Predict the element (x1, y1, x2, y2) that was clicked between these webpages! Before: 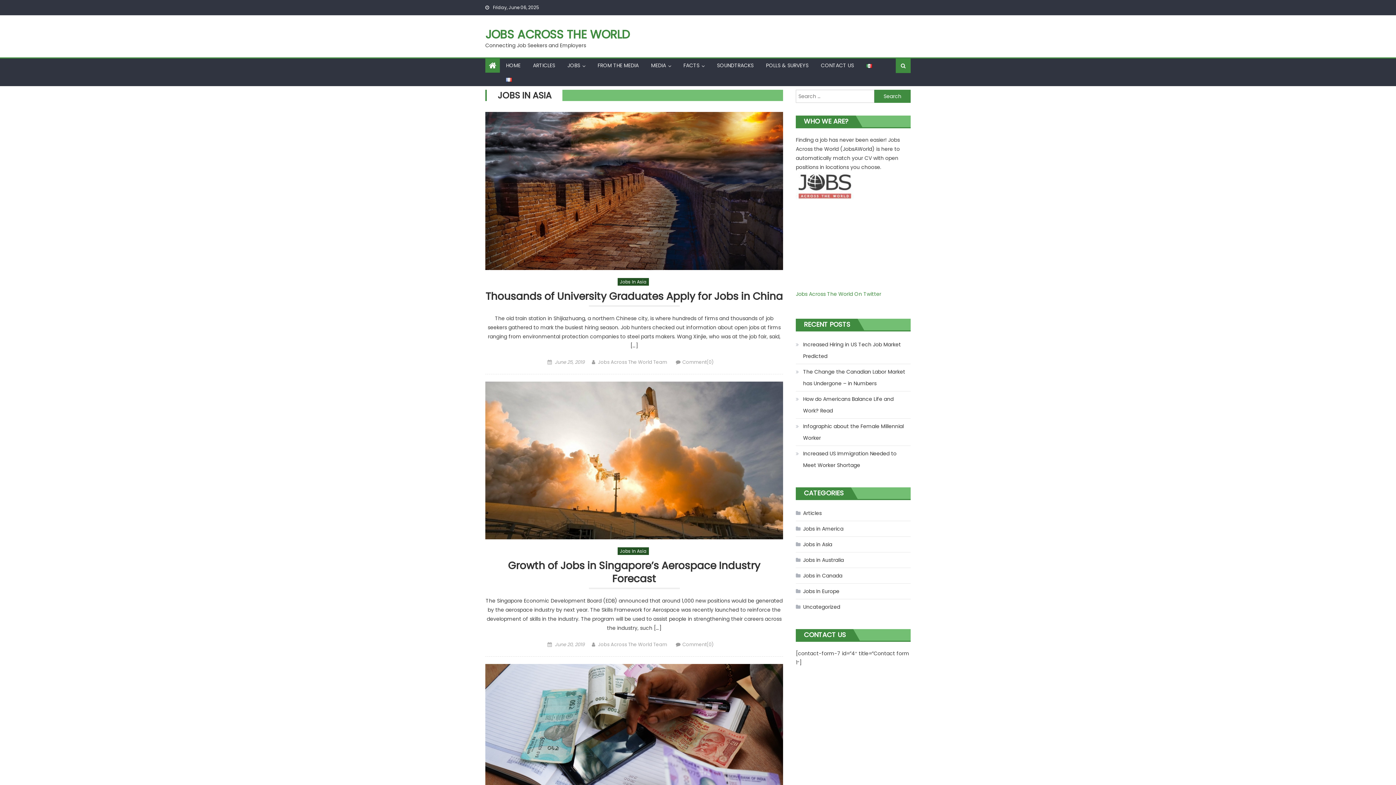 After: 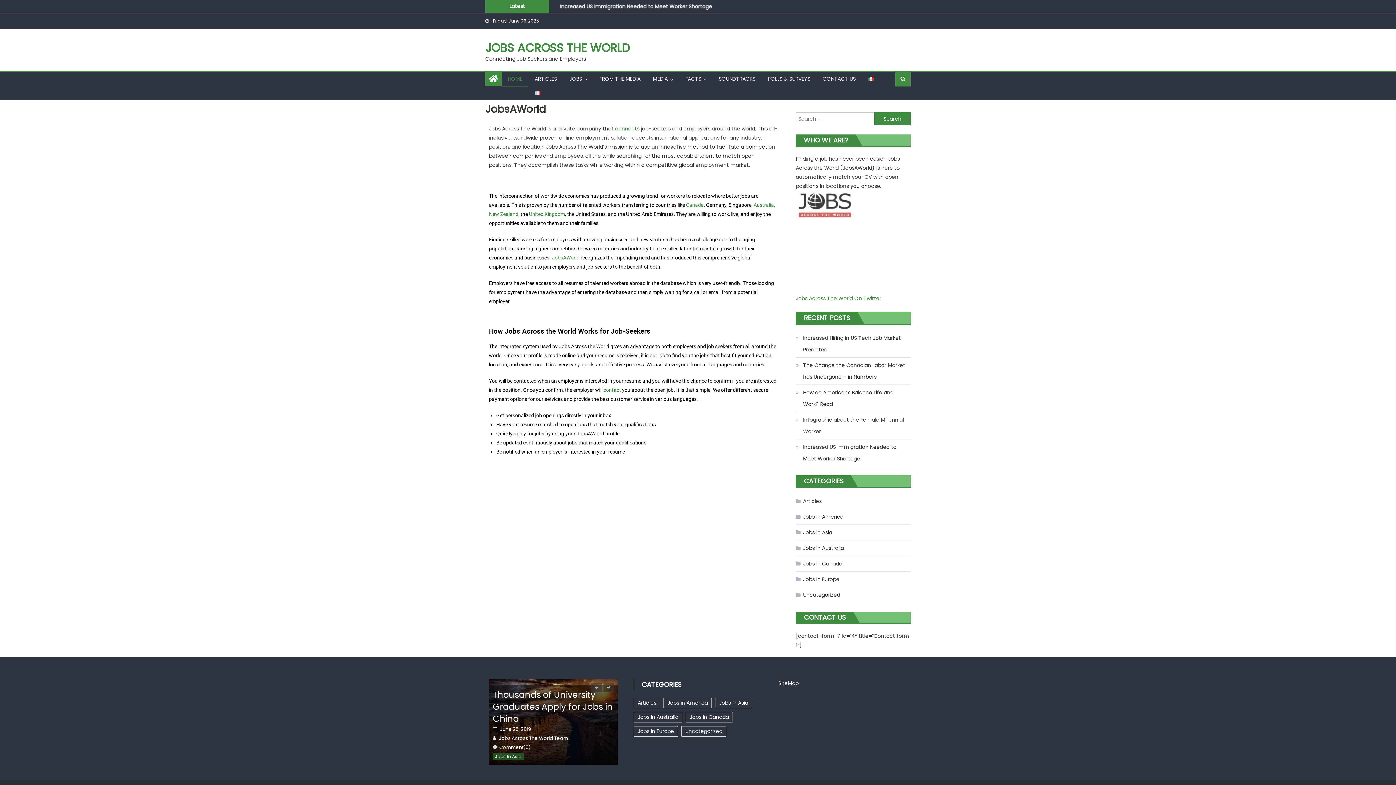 Action: bbox: (485, 26, 629, 42) label: JOBS ACROSS THE WORLD